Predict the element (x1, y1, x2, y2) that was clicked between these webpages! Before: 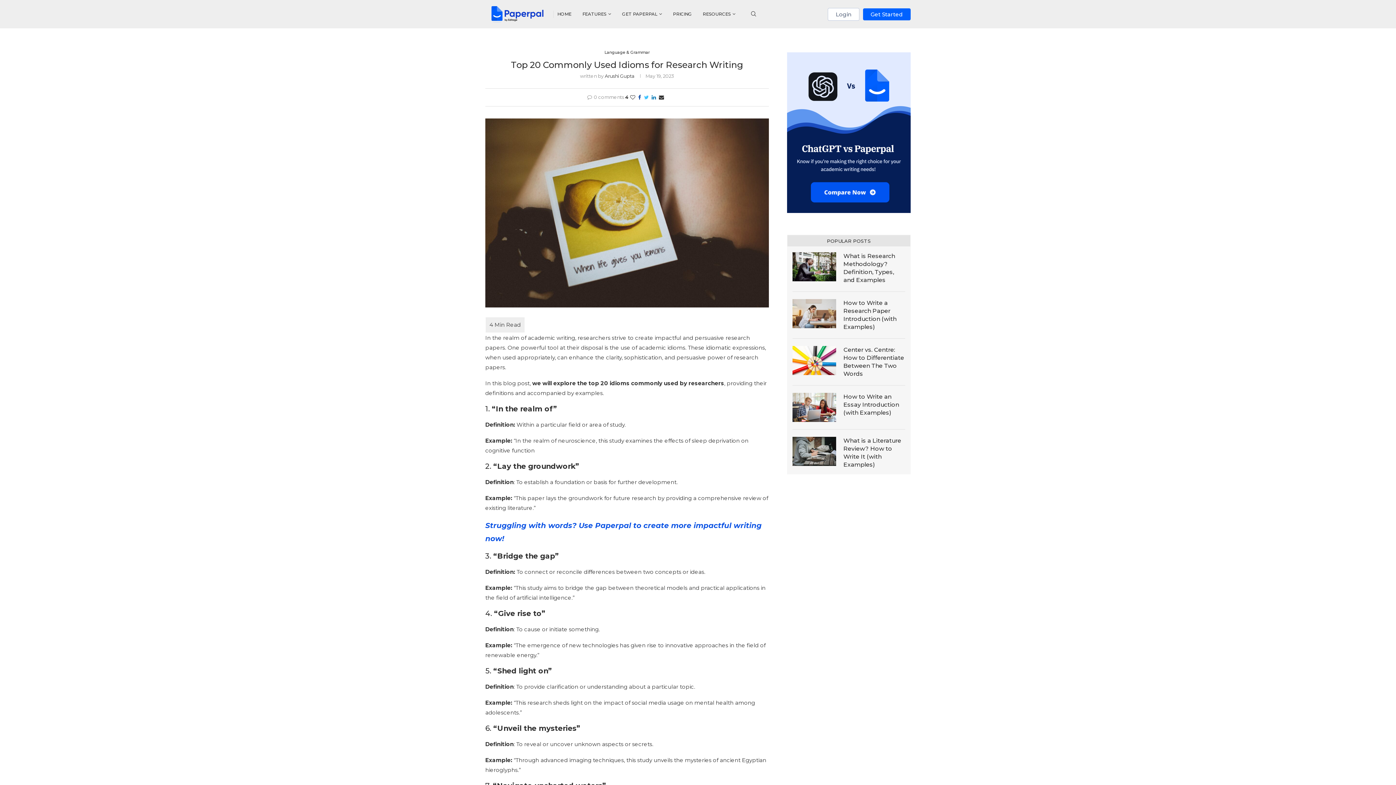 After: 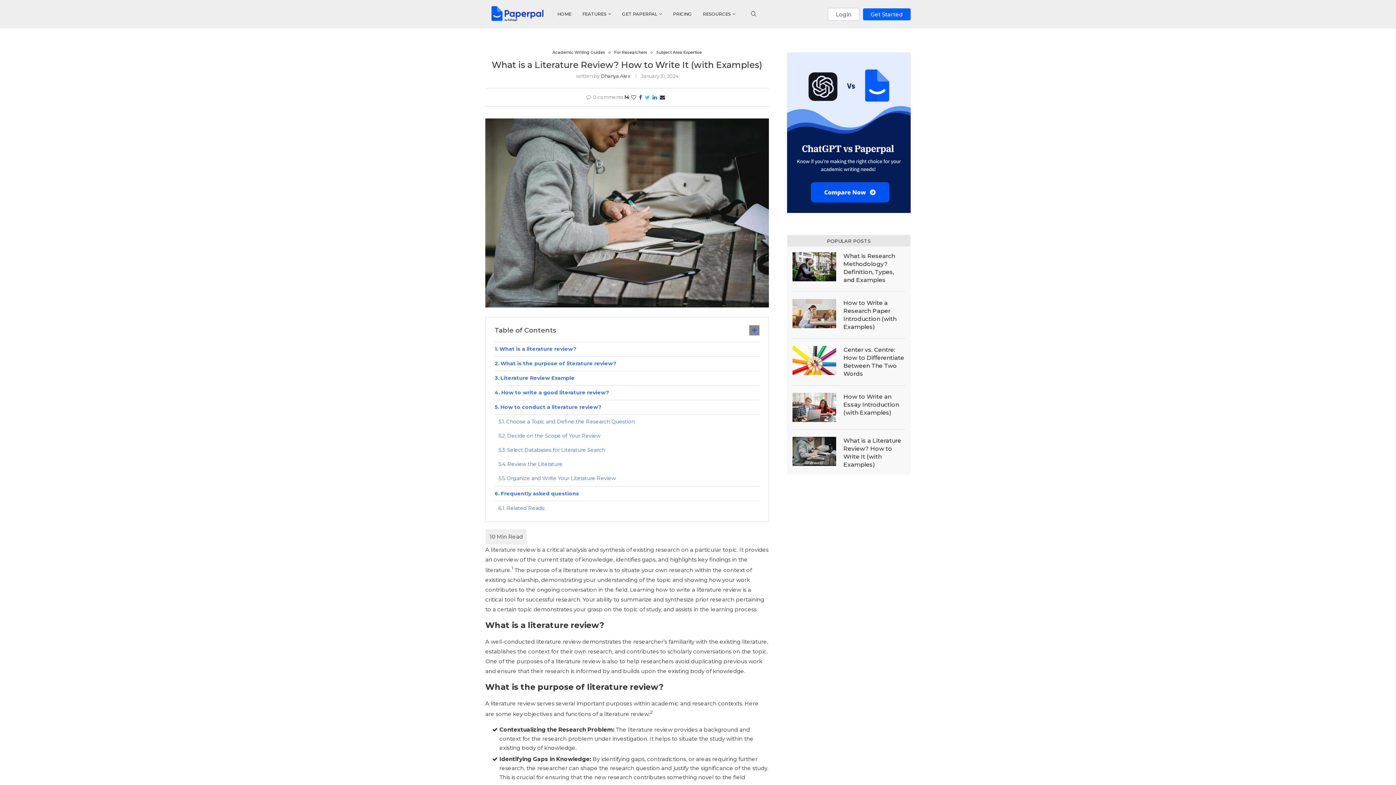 Action: bbox: (843, 437, 905, 469) label: What is a Literature Review? How to Write It (with Examples)